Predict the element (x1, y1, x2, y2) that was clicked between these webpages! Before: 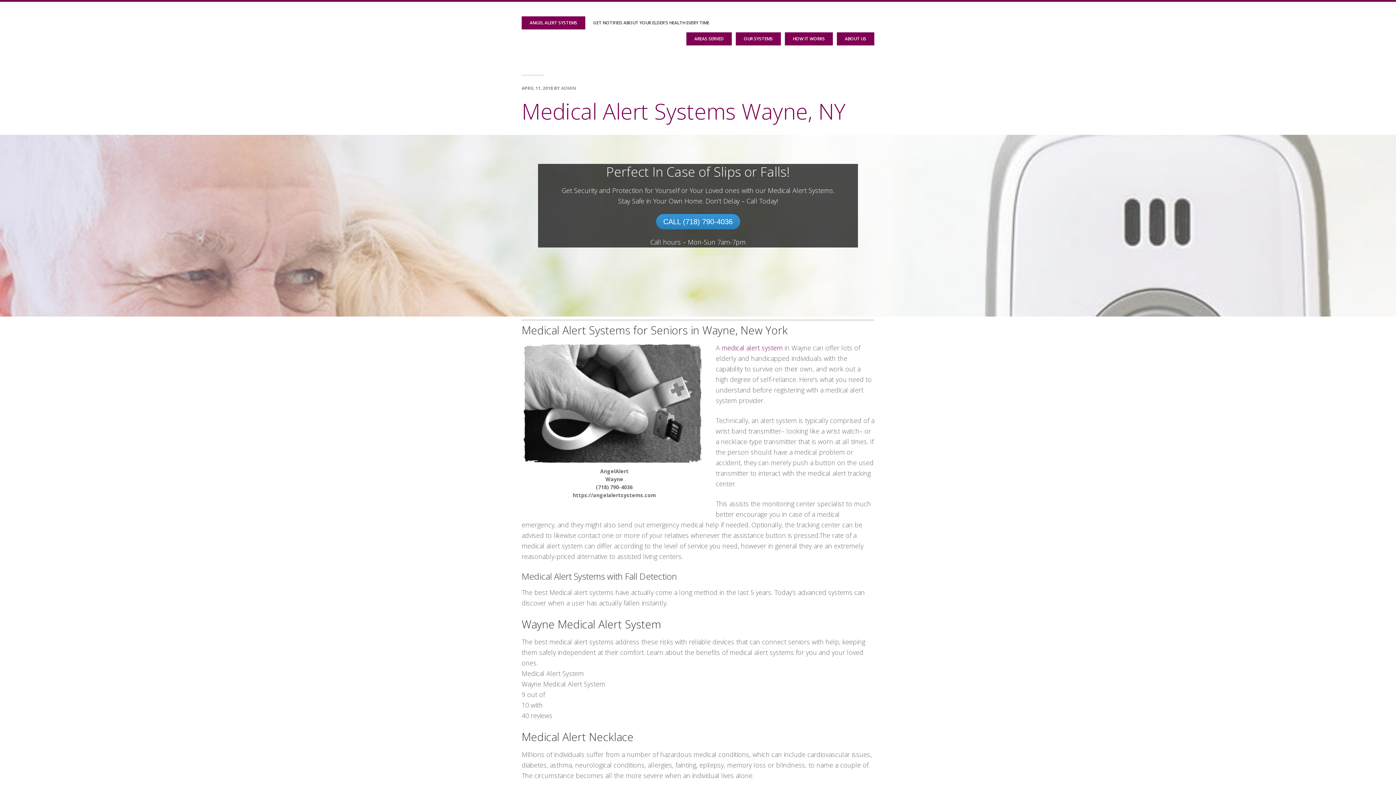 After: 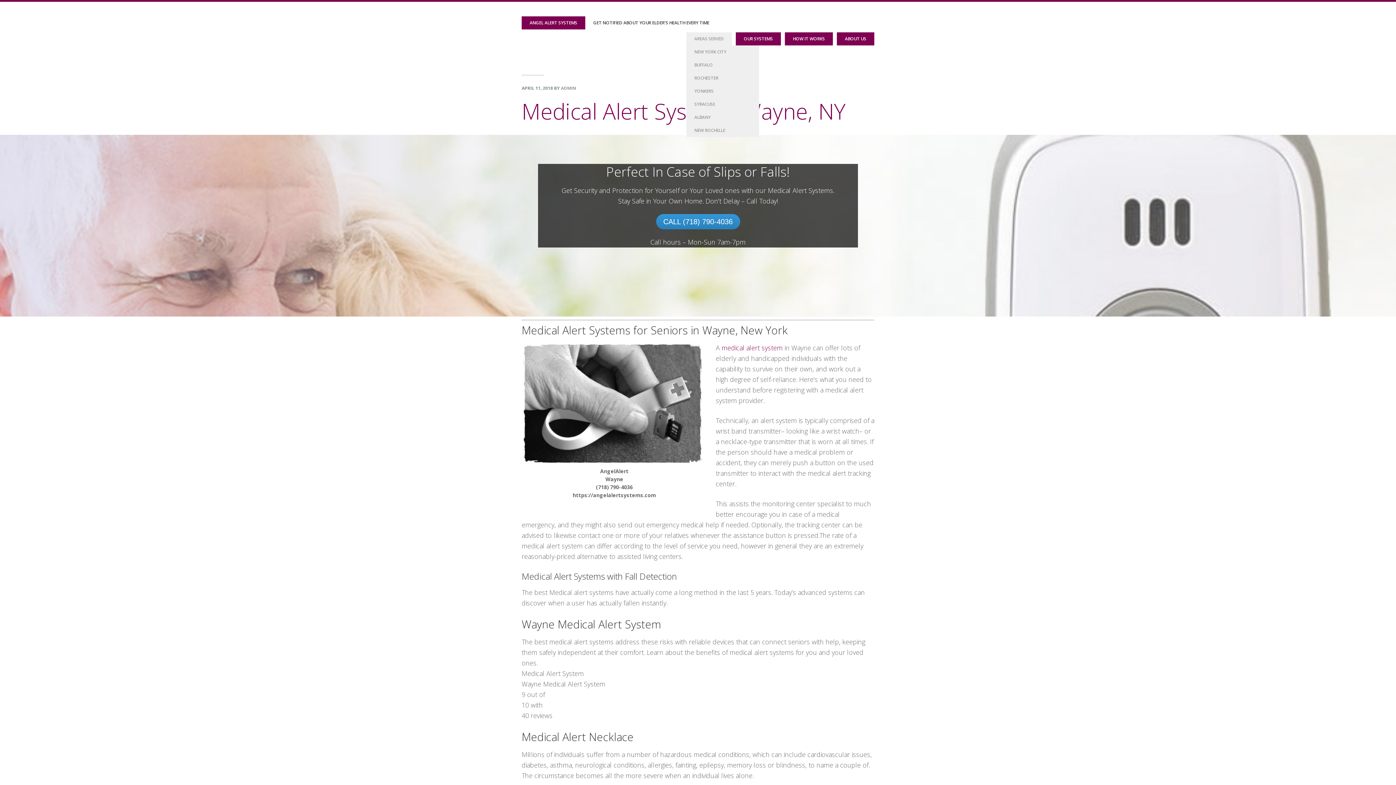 Action: label: AREAS SERVED bbox: (686, 32, 732, 45)